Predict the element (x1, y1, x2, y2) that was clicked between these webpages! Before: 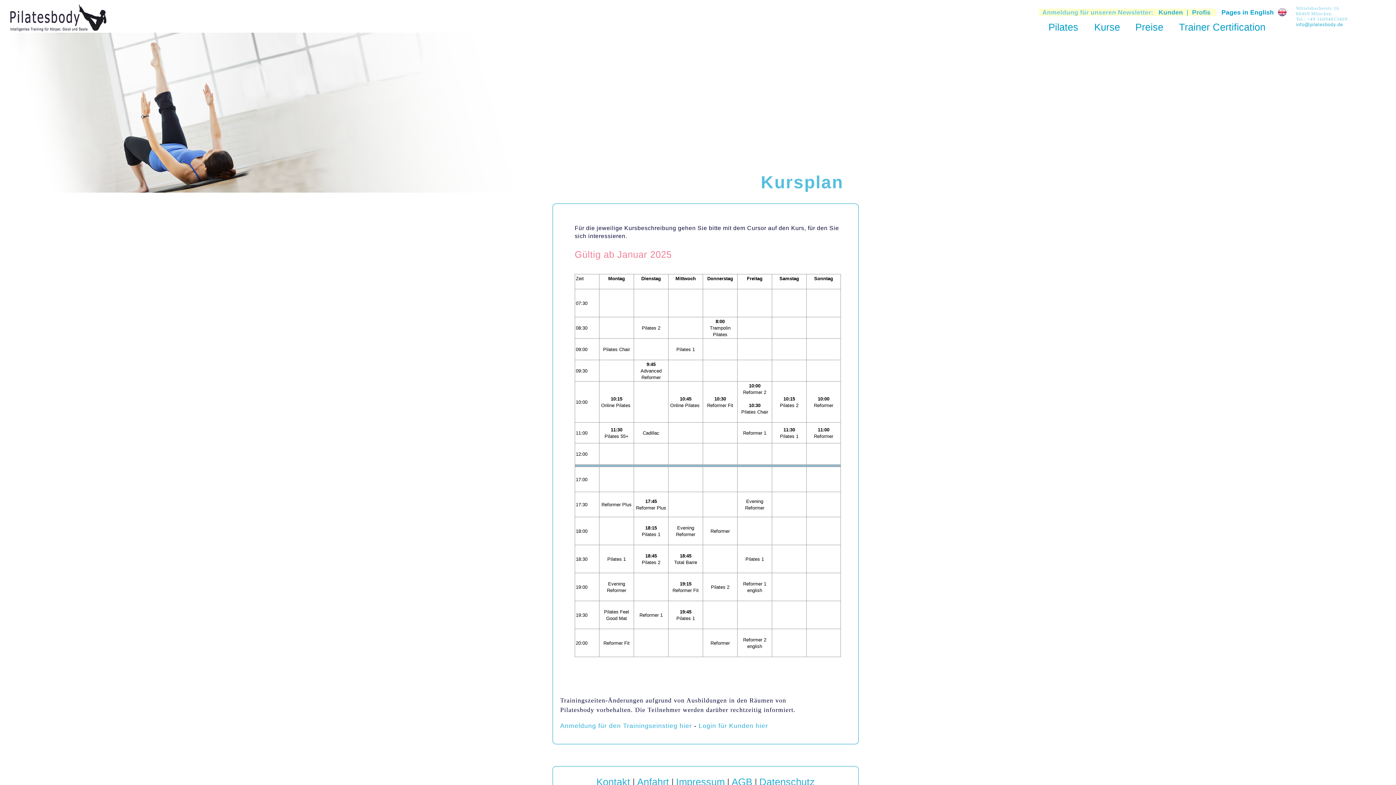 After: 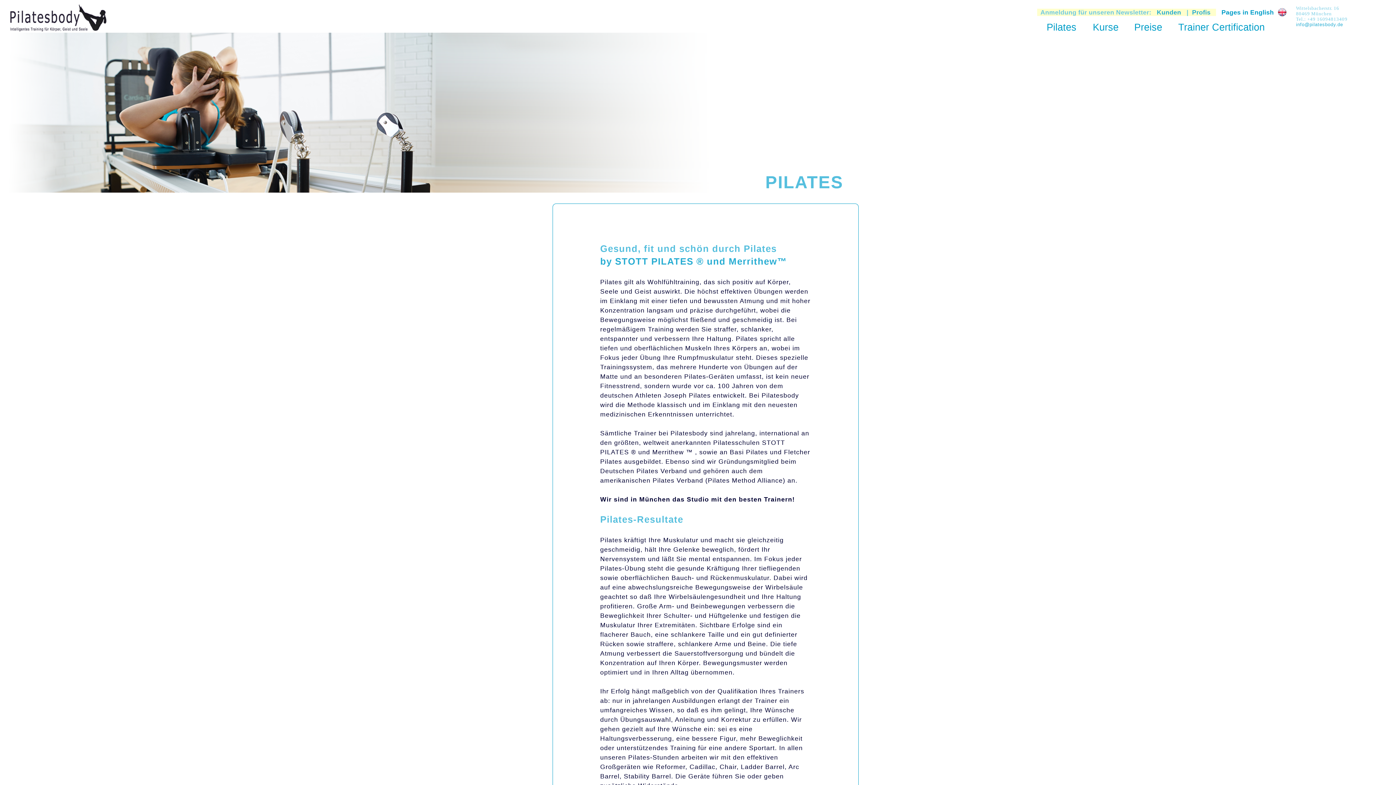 Action: label: Pilates bbox: (1048, 25, 1078, 31)